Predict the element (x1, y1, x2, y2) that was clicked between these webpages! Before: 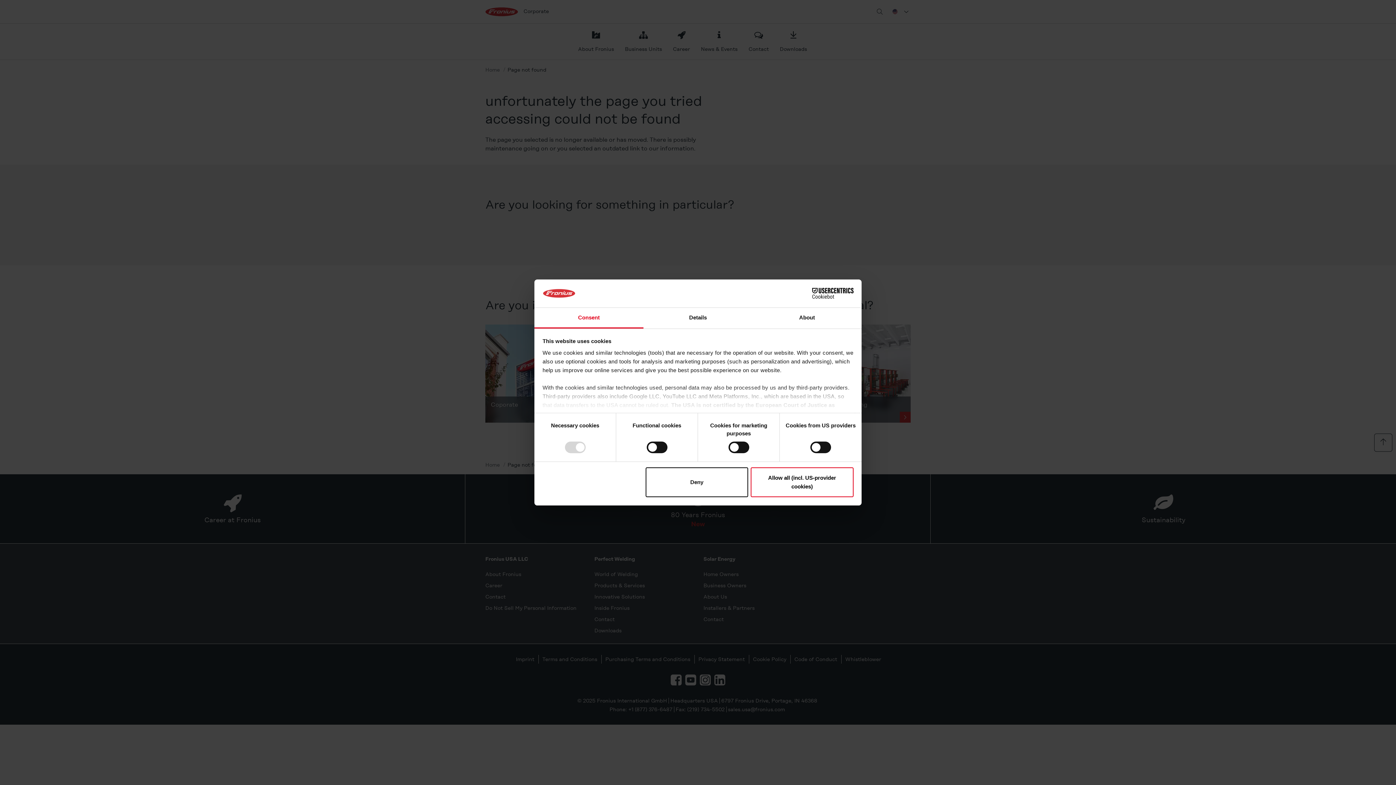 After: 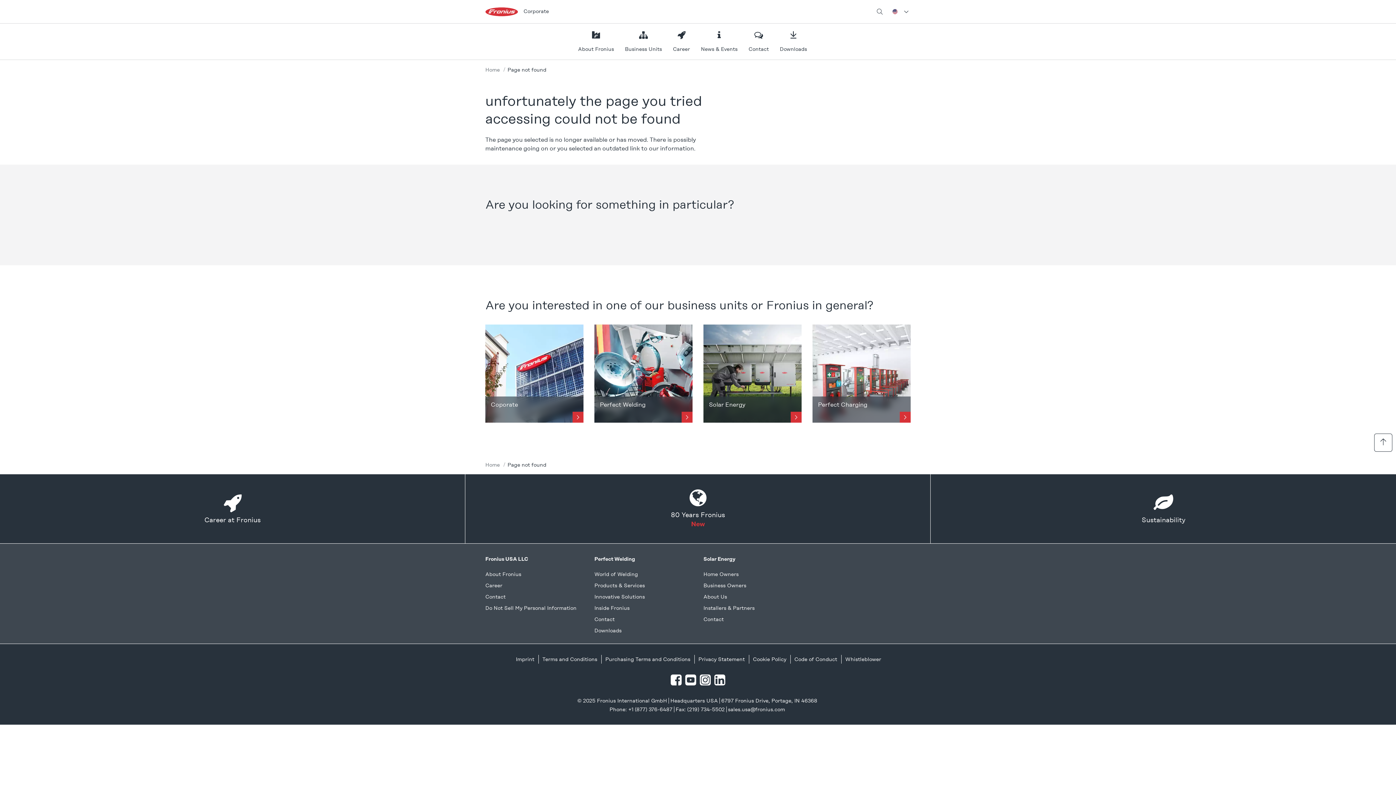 Action: bbox: (645, 467, 748, 497) label: Deny